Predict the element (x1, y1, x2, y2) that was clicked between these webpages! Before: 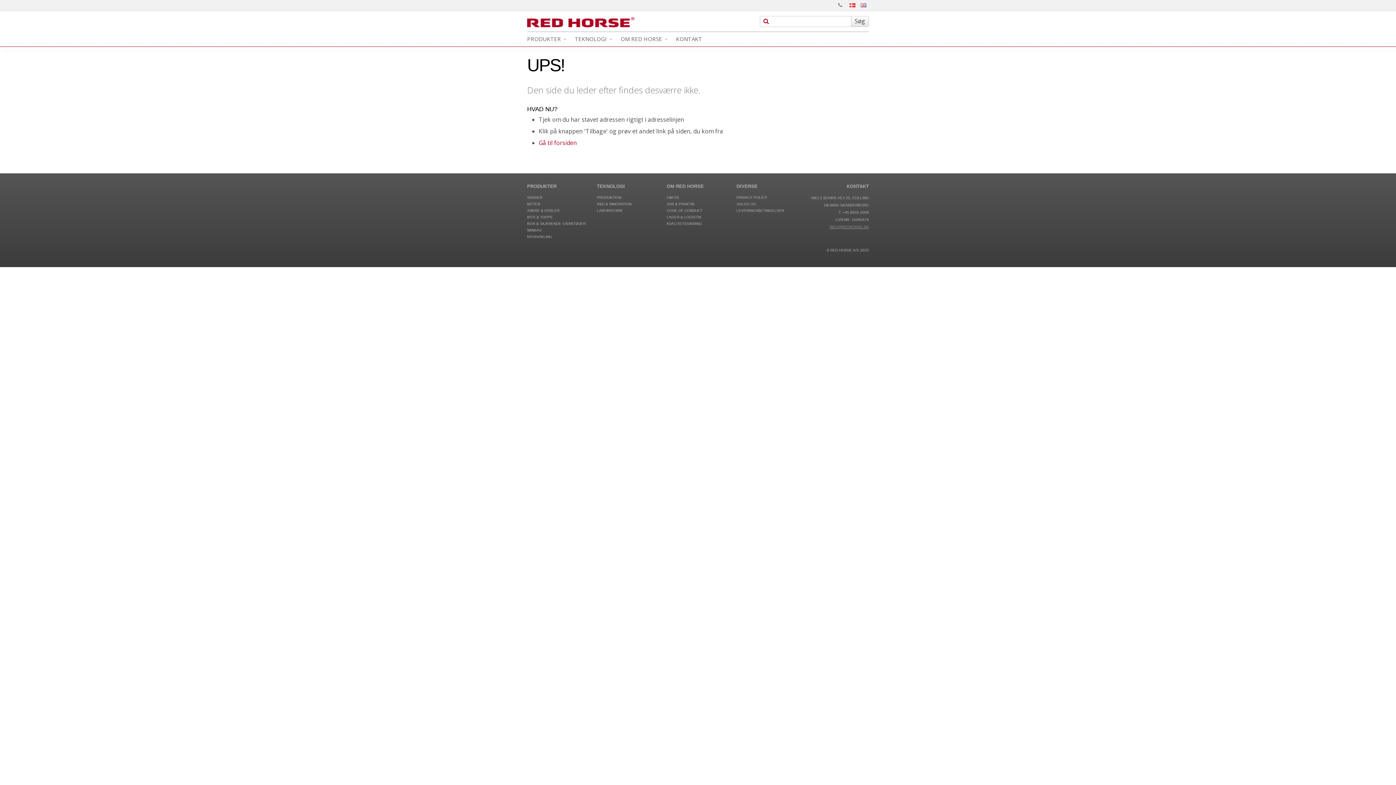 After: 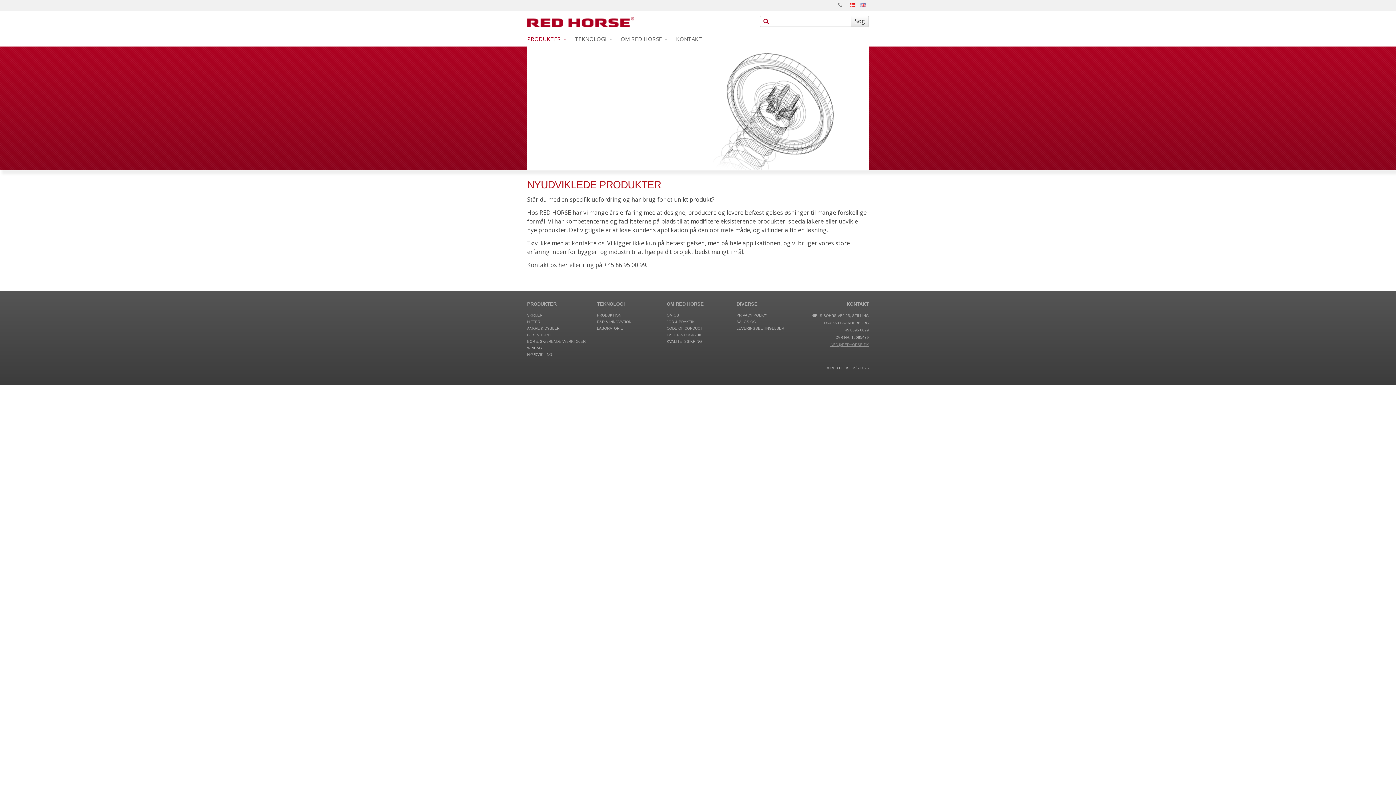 Action: label: NYUDVIKLING bbox: (527, 234, 552, 238)